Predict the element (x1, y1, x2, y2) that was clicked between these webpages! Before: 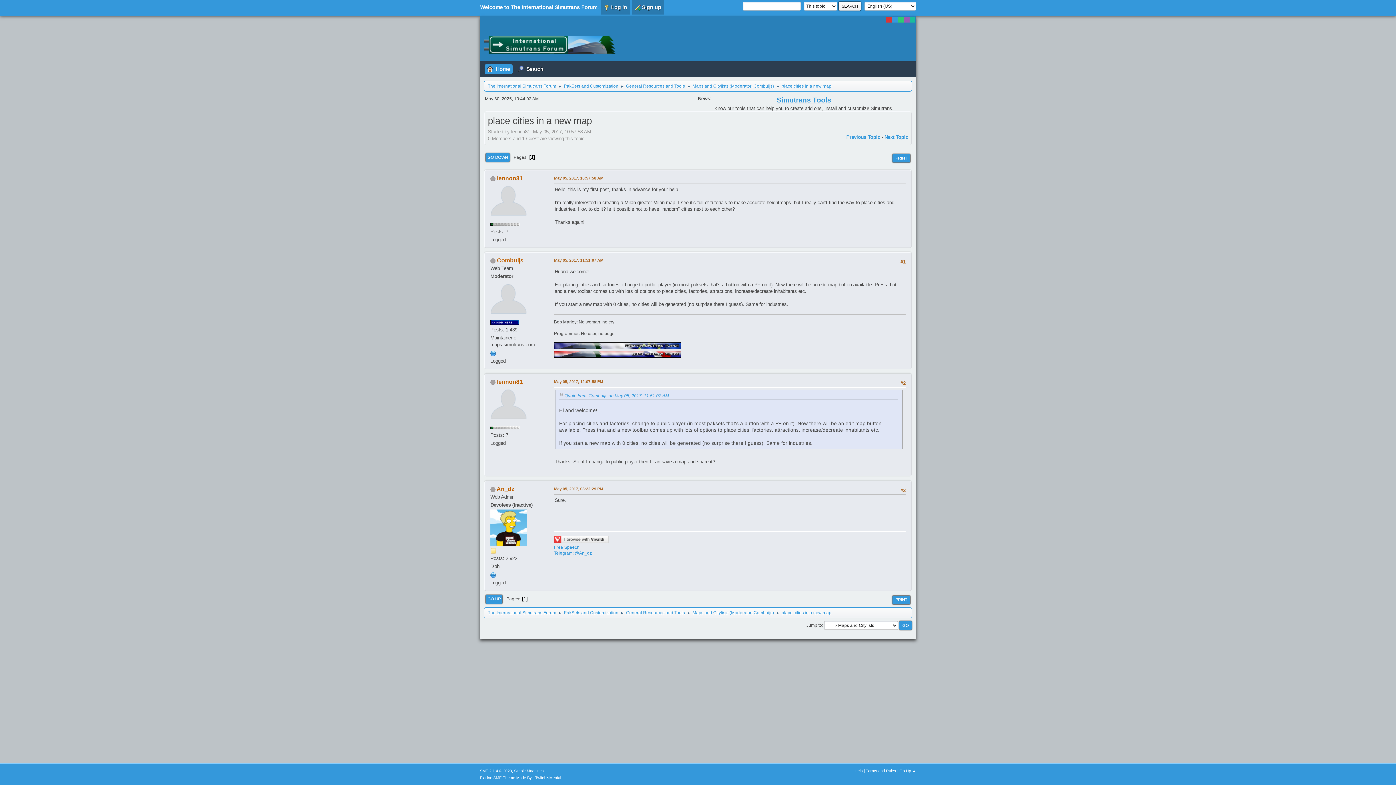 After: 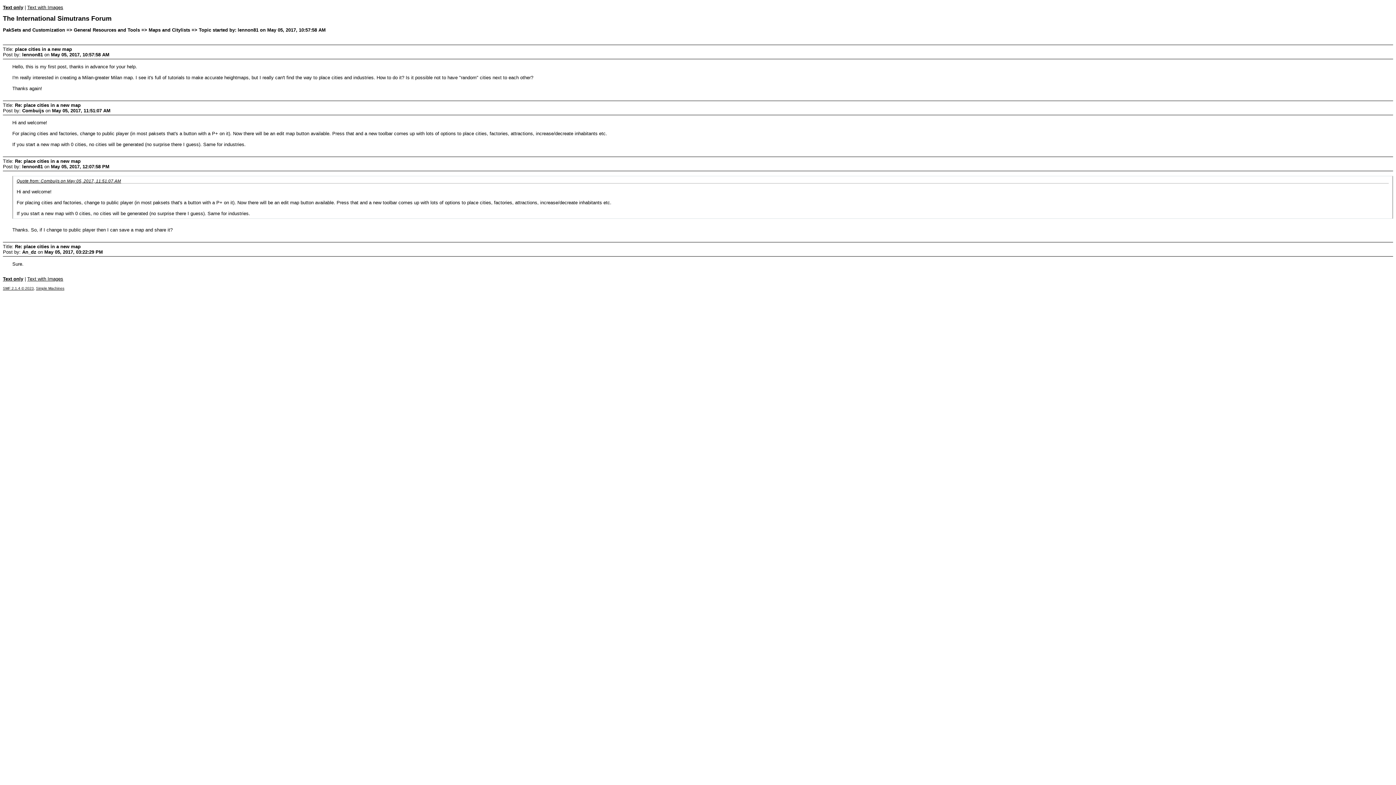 Action: bbox: (892, 154, 910, 162) label: PRINT